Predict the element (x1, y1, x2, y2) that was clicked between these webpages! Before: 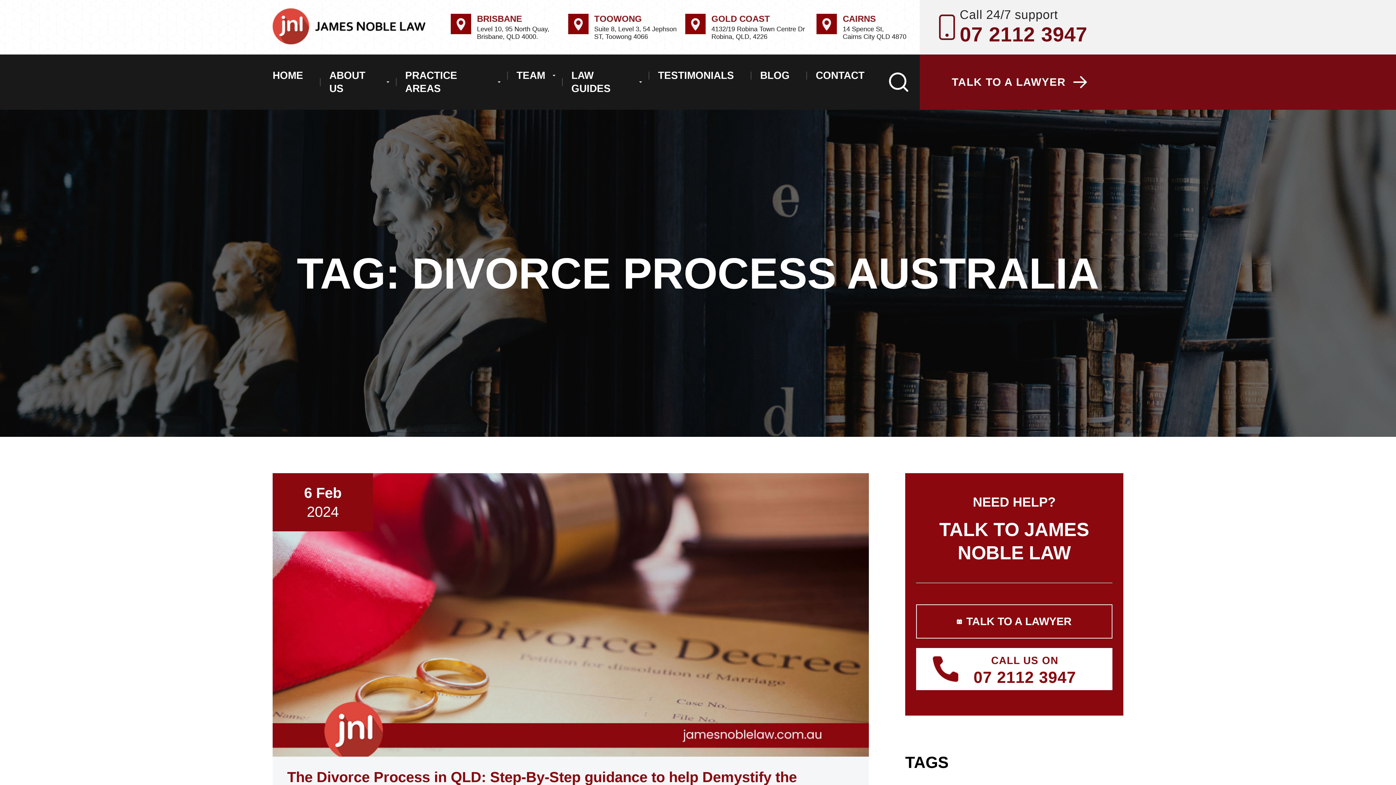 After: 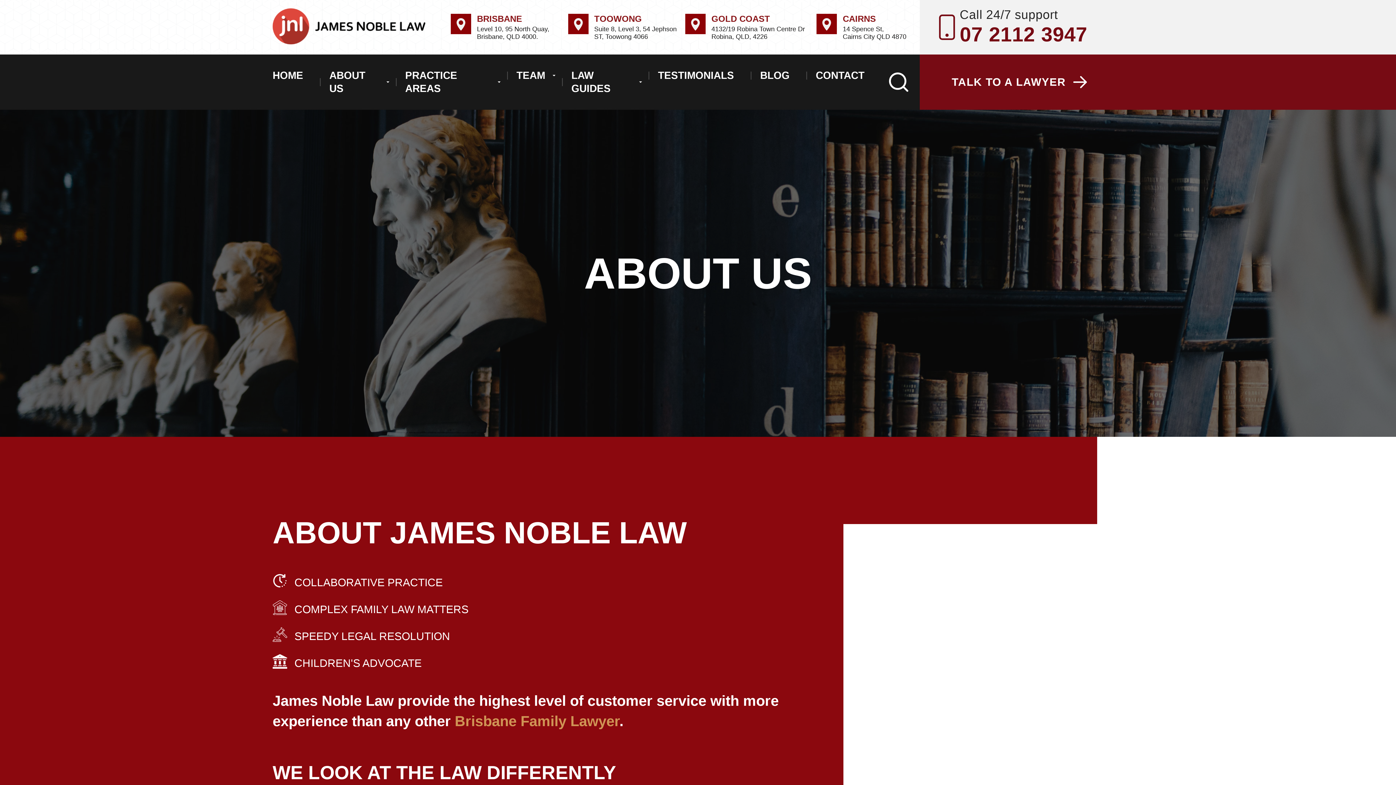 Action: bbox: (316, 54, 392, 109) label: ABOUT US